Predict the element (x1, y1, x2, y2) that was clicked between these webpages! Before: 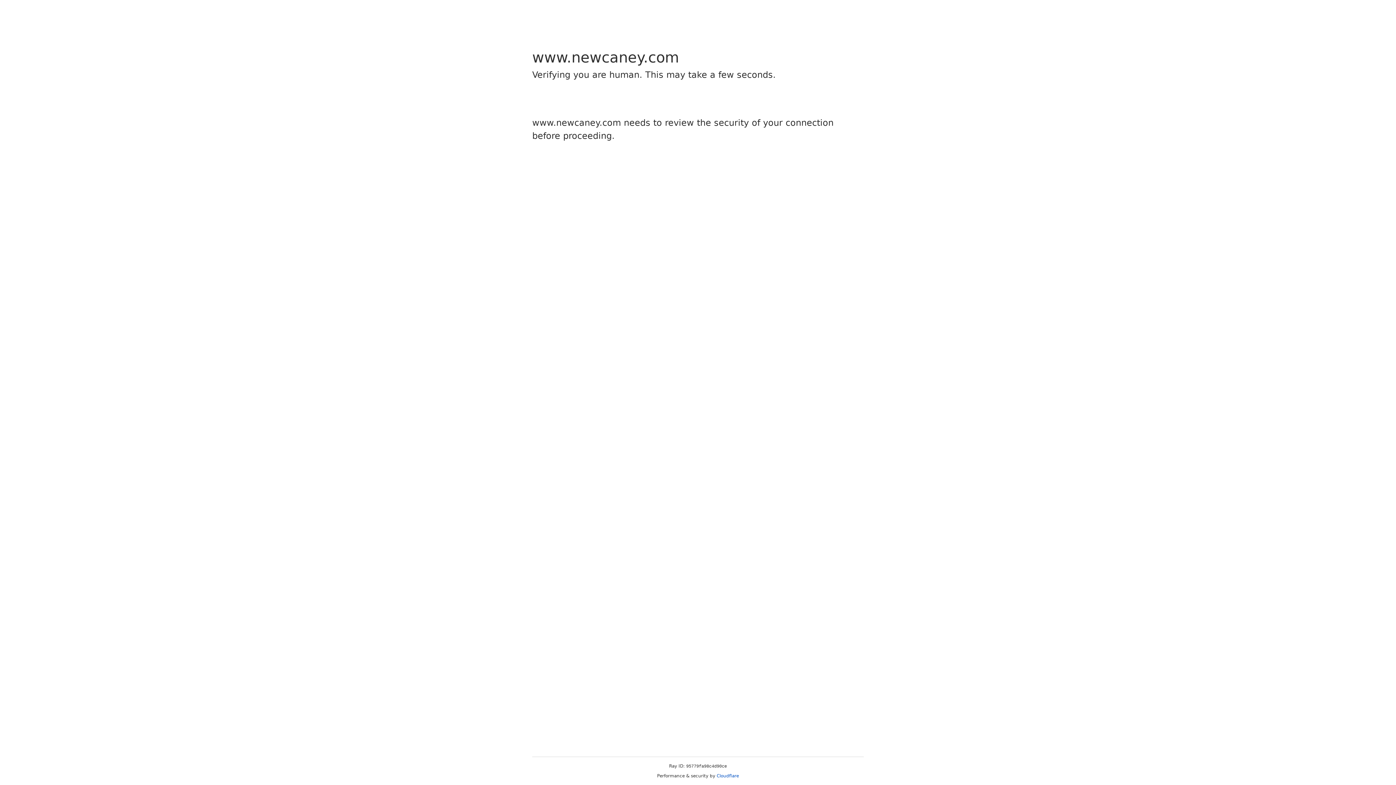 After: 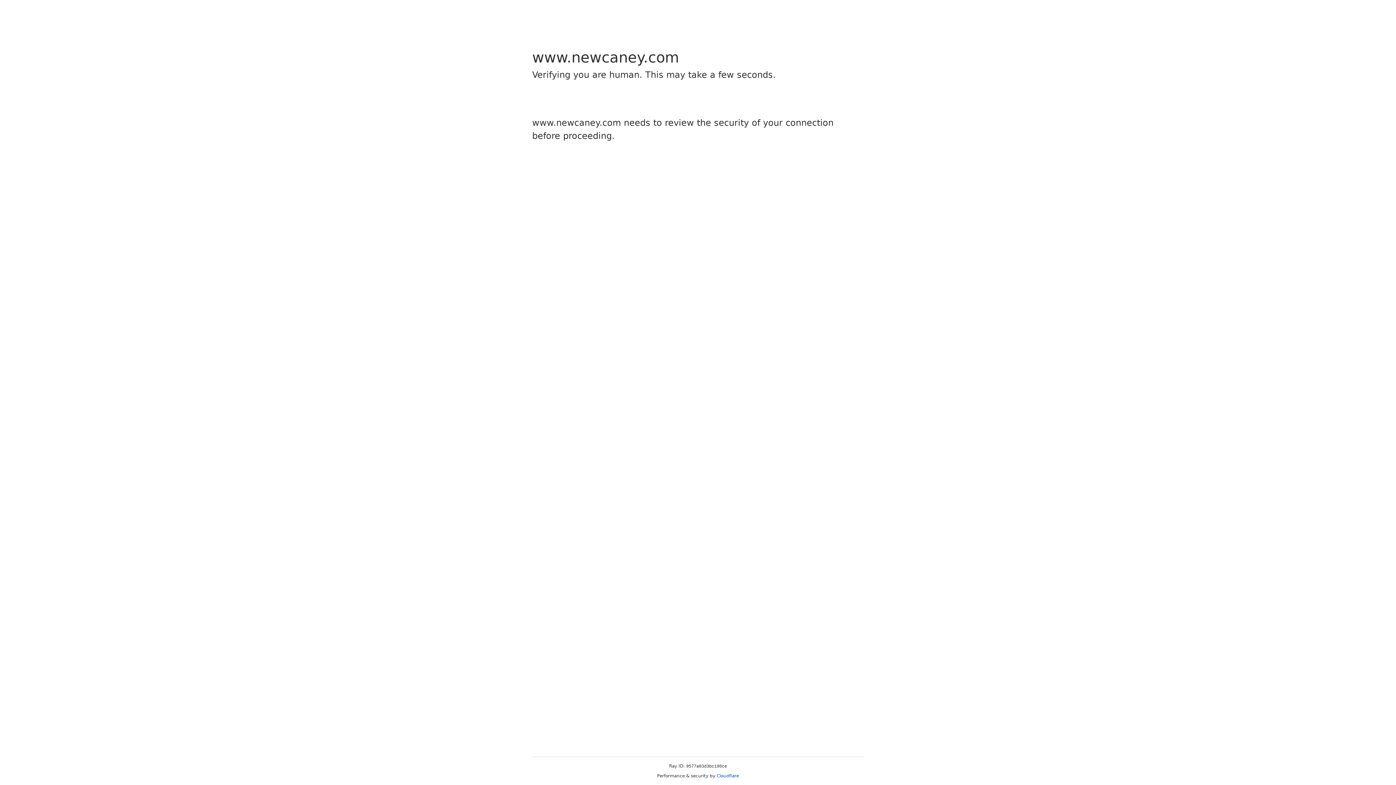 Action: label: Cloudflare bbox: (716, 773, 739, 778)